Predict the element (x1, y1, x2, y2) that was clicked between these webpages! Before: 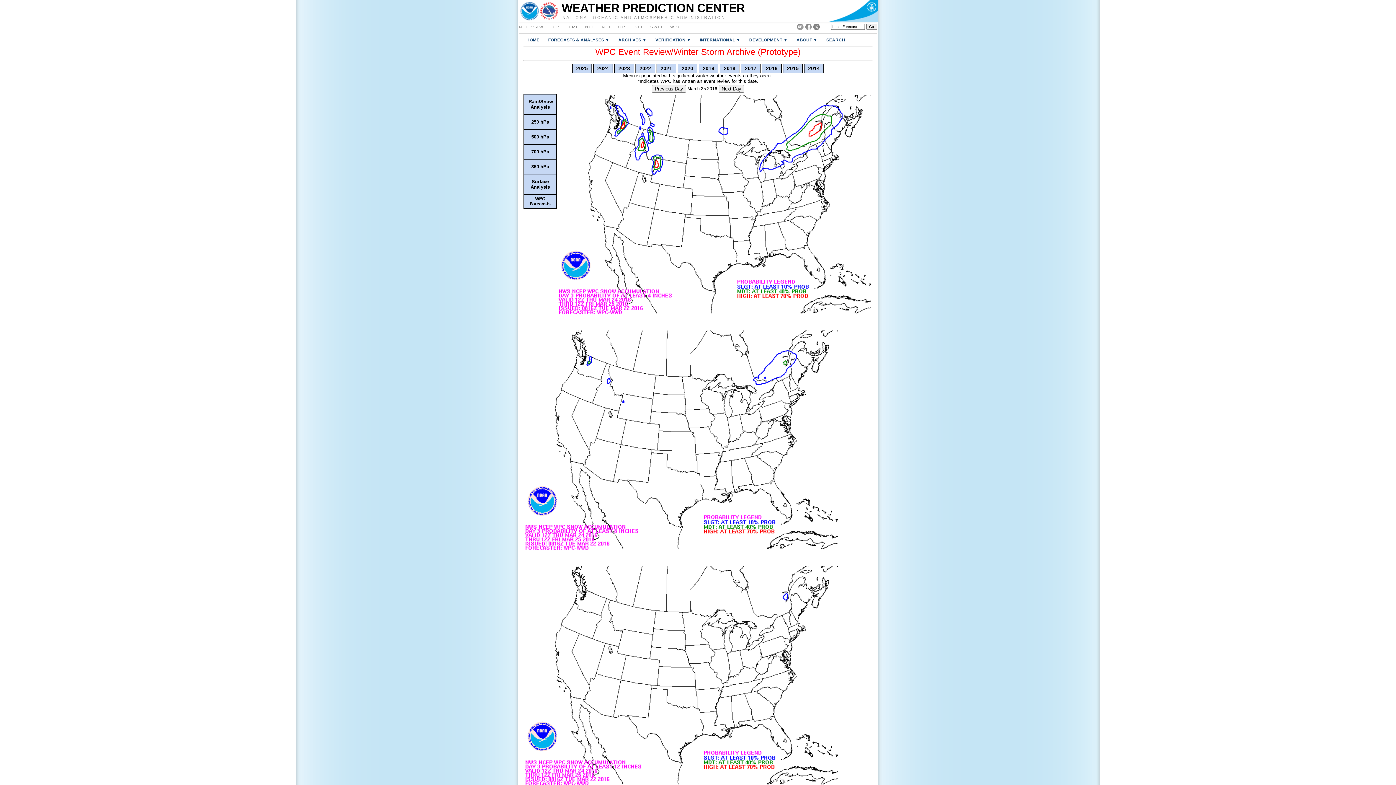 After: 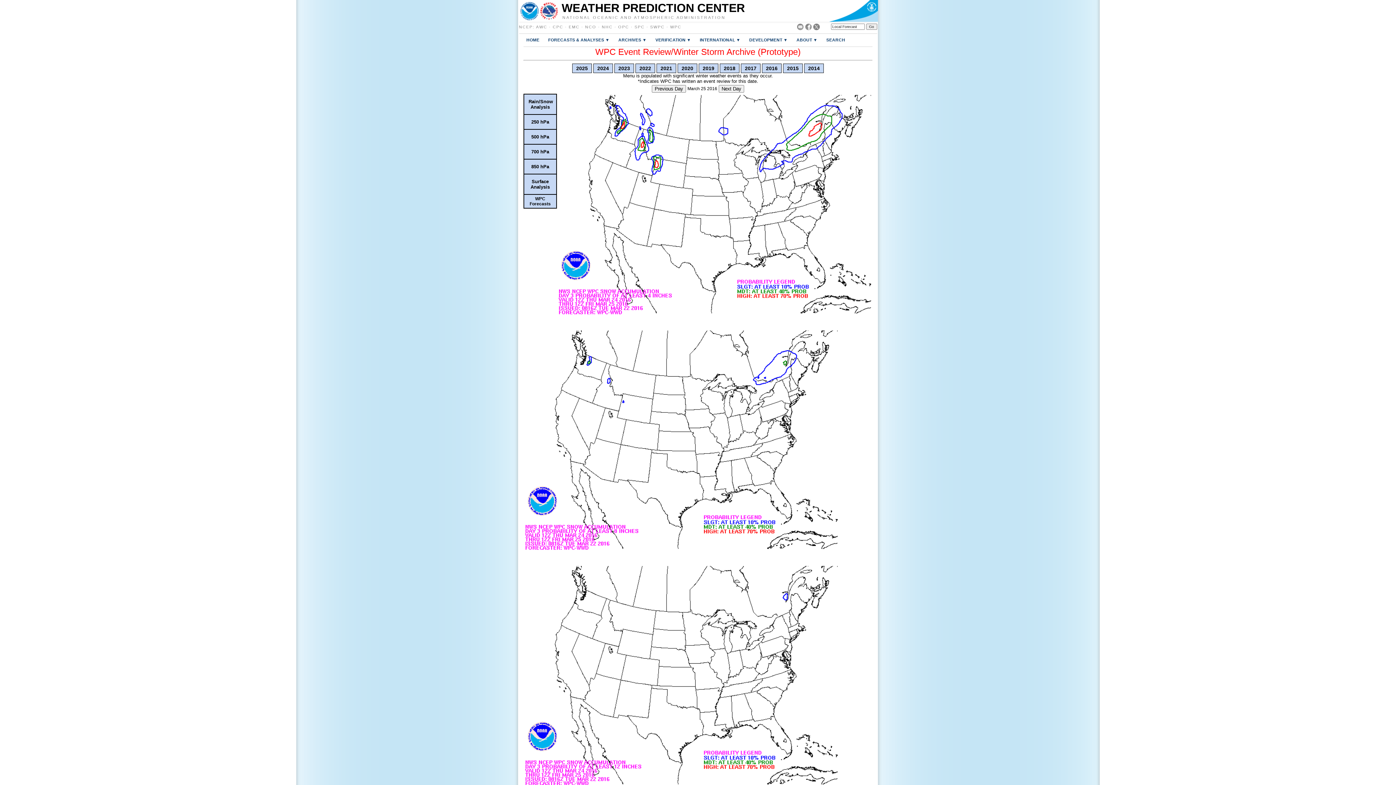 Action: bbox: (813, 25, 819, 31)